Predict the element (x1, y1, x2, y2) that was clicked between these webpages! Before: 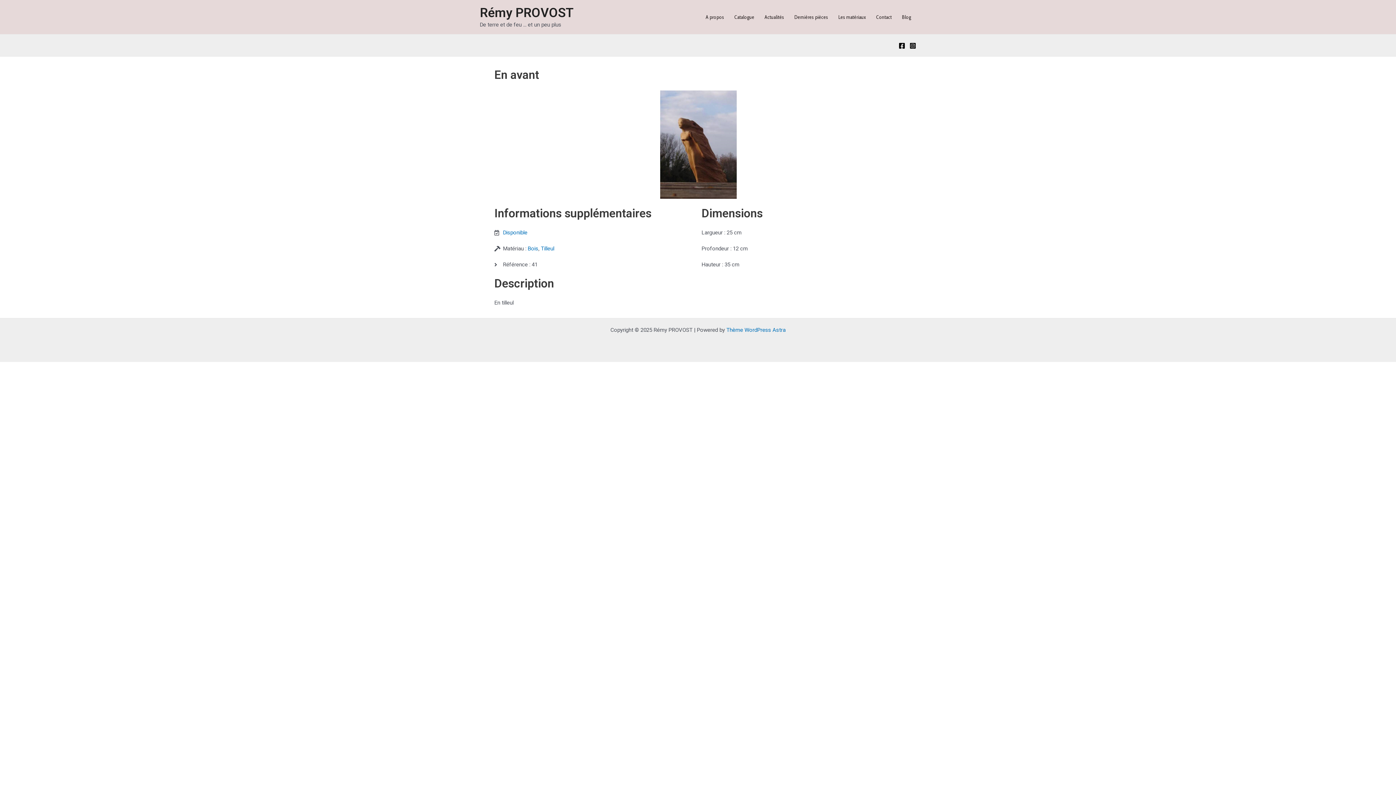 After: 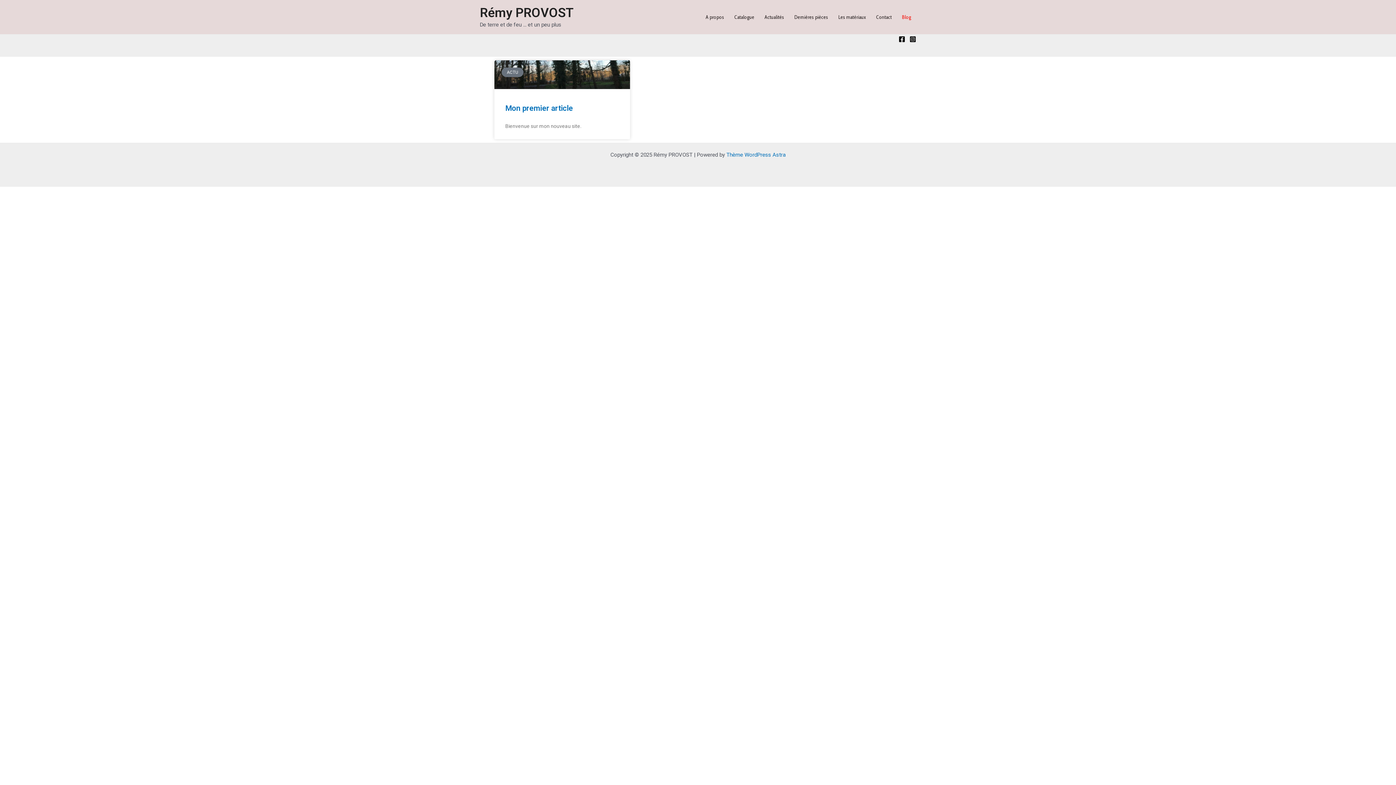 Action: label: Blog bbox: (897, 4, 916, 29)